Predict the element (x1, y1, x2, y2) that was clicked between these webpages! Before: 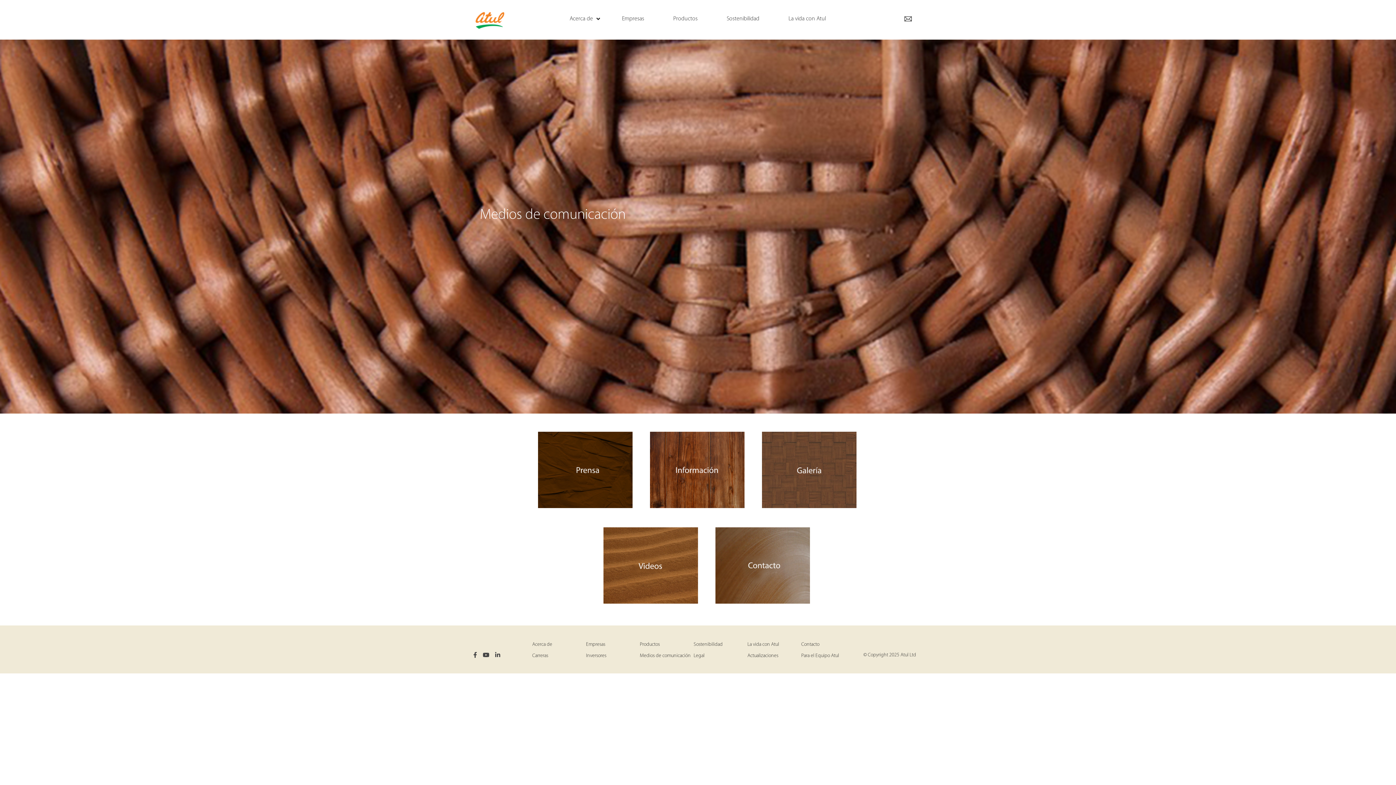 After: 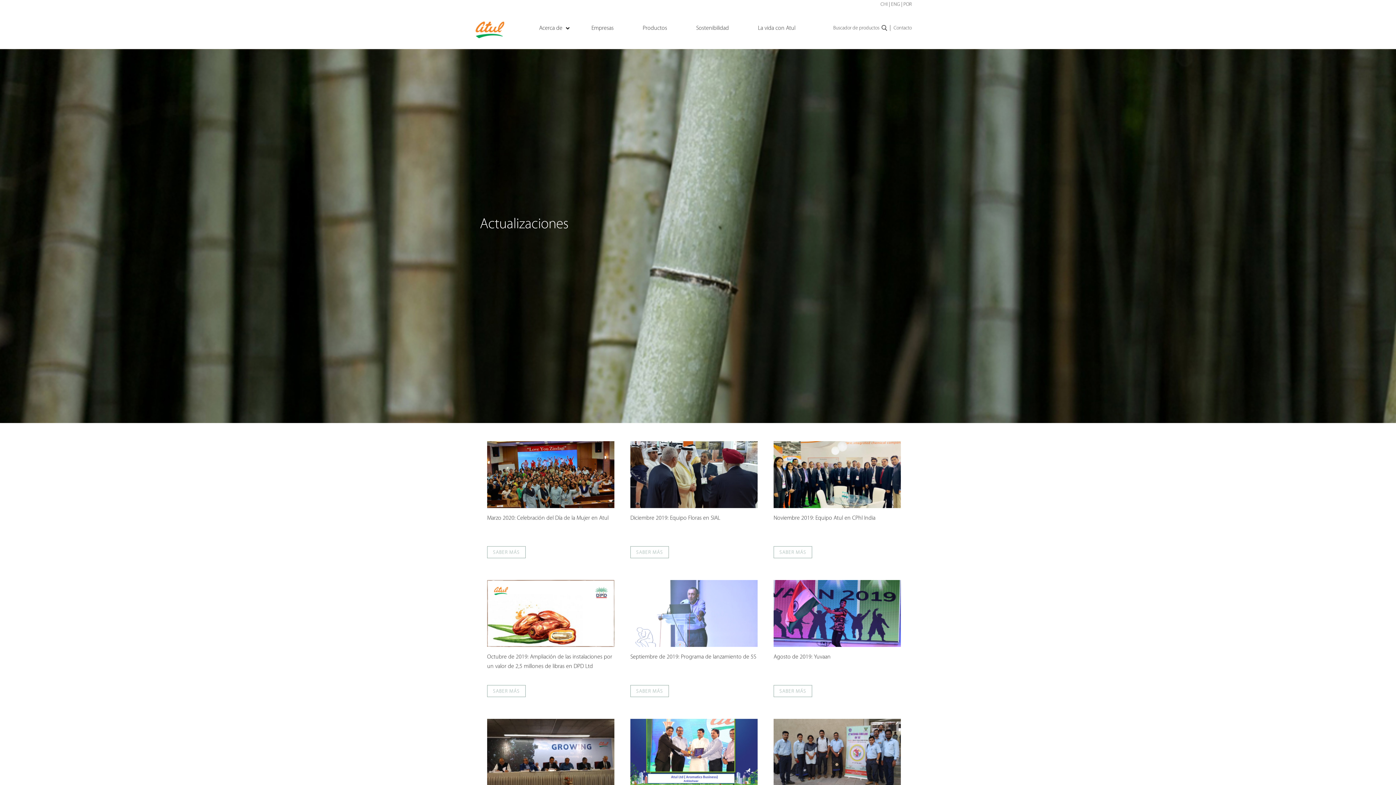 Action: bbox: (747, 653, 778, 658) label: Actualizaciones